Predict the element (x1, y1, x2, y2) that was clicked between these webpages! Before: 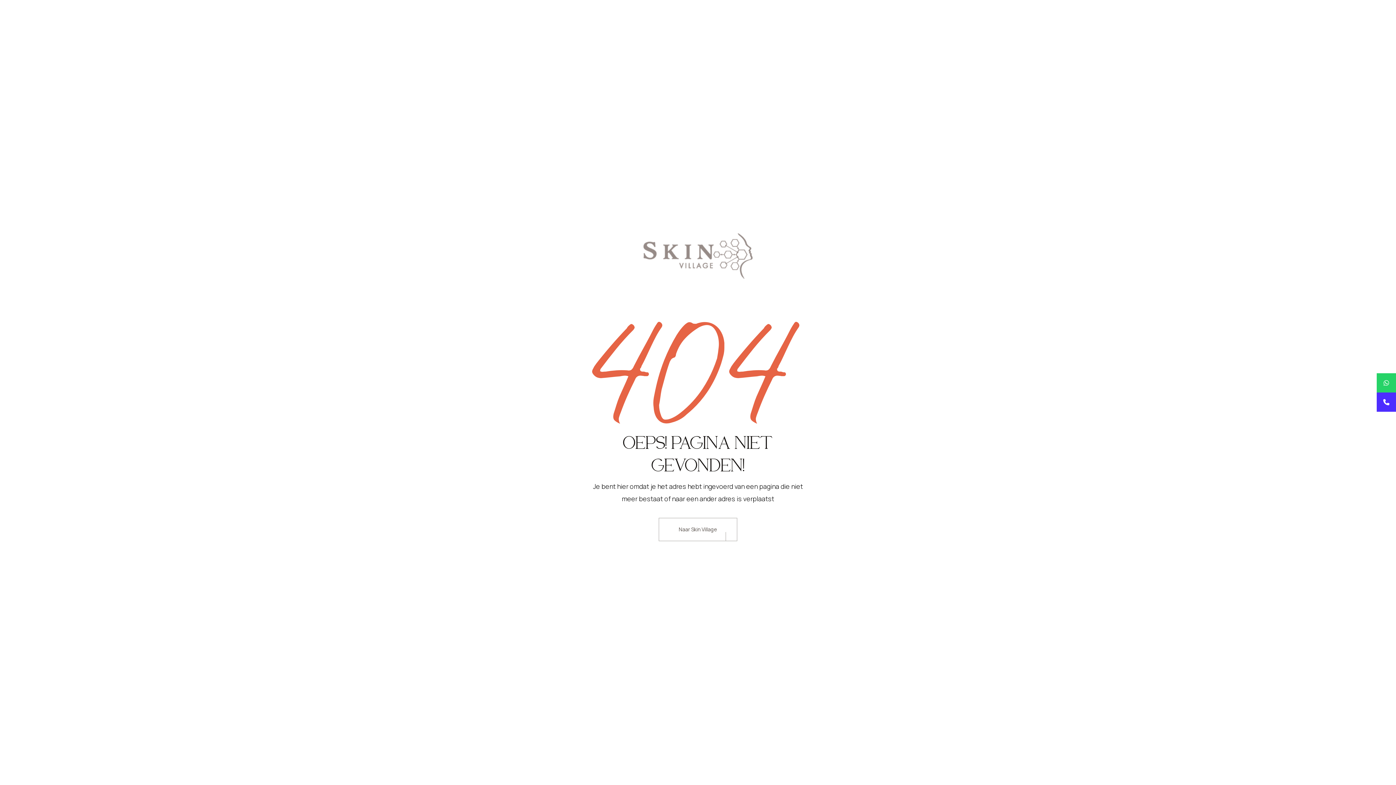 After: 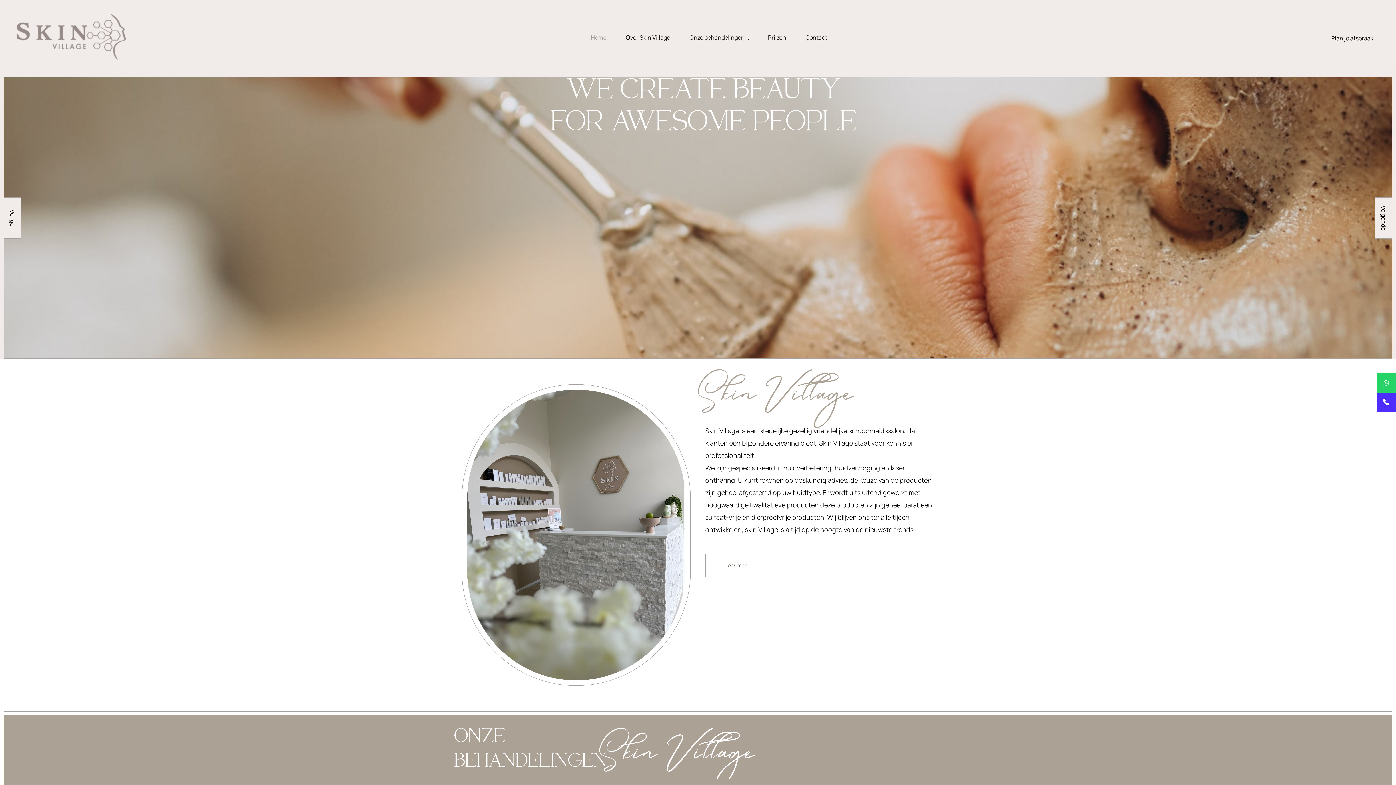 Action: bbox: (658, 518, 737, 541) label: Naar Skin Village